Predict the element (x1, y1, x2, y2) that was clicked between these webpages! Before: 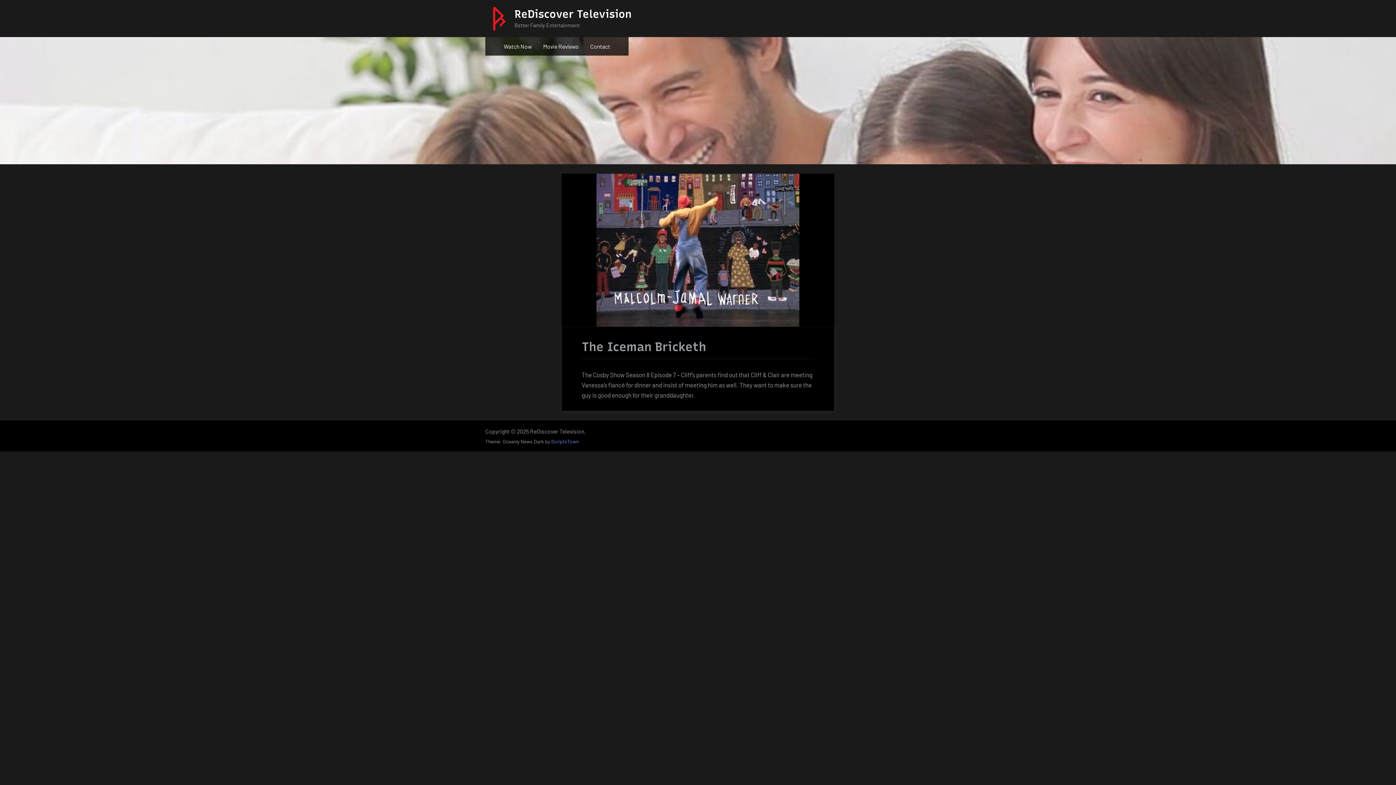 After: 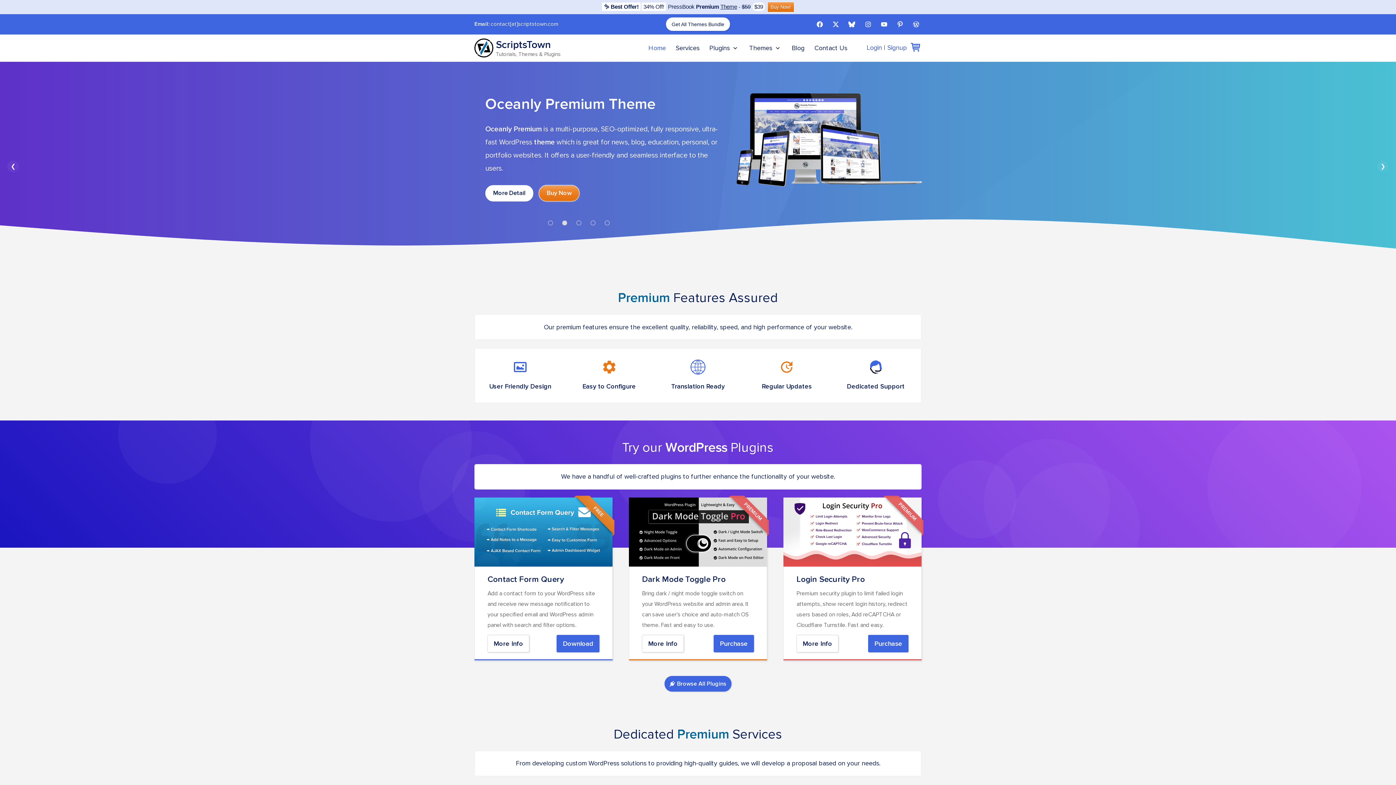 Action: bbox: (551, 438, 578, 444) label: ScriptsTown